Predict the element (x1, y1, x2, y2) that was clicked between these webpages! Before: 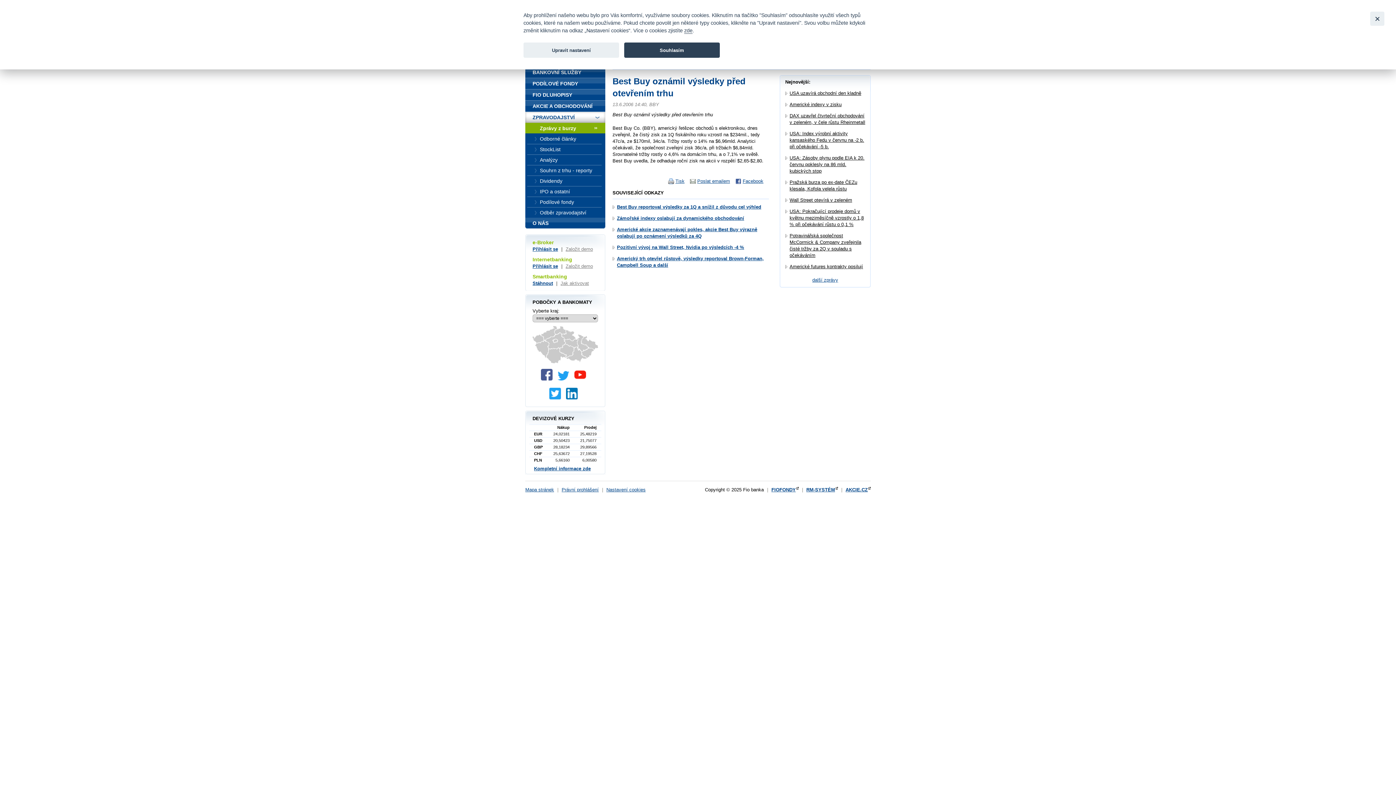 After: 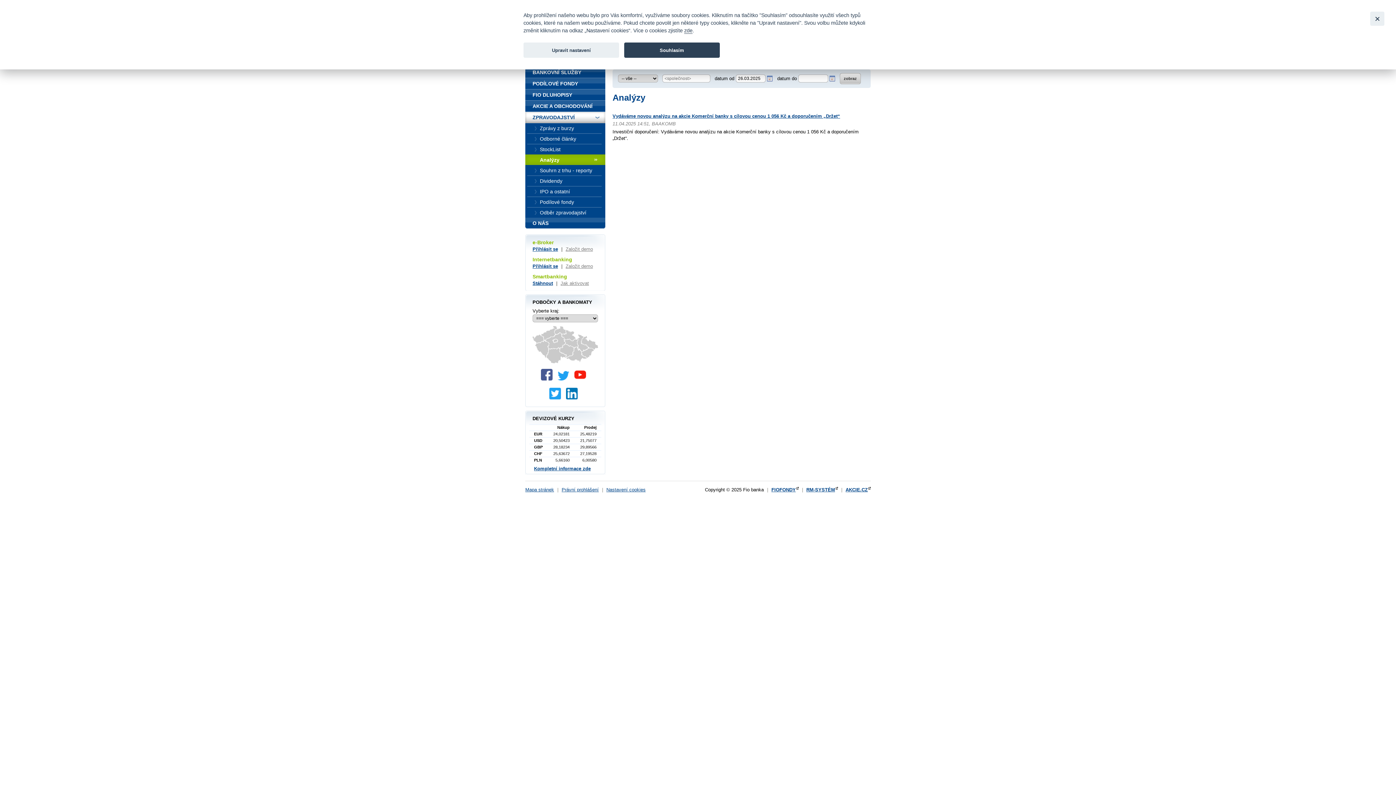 Action: label: Analýzy bbox: (525, 154, 605, 165)